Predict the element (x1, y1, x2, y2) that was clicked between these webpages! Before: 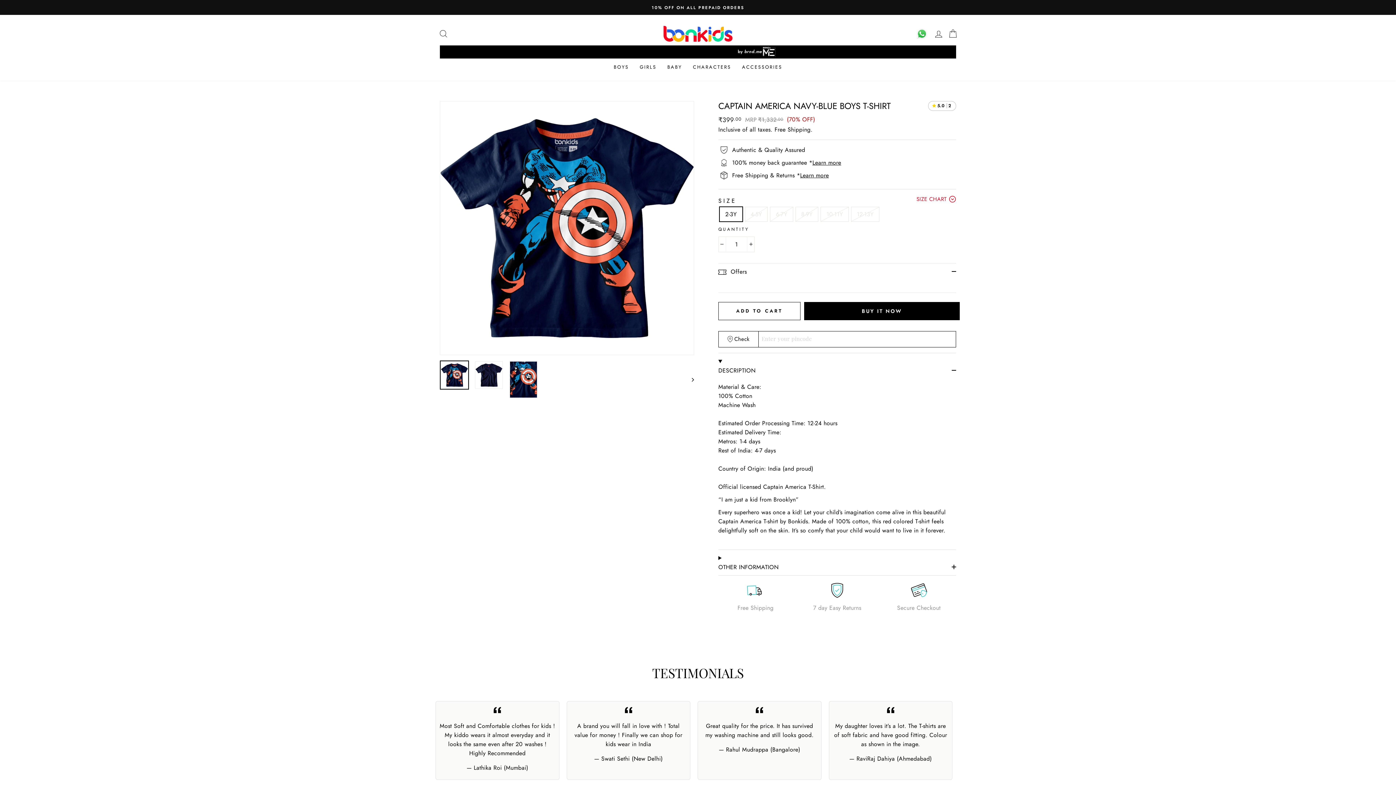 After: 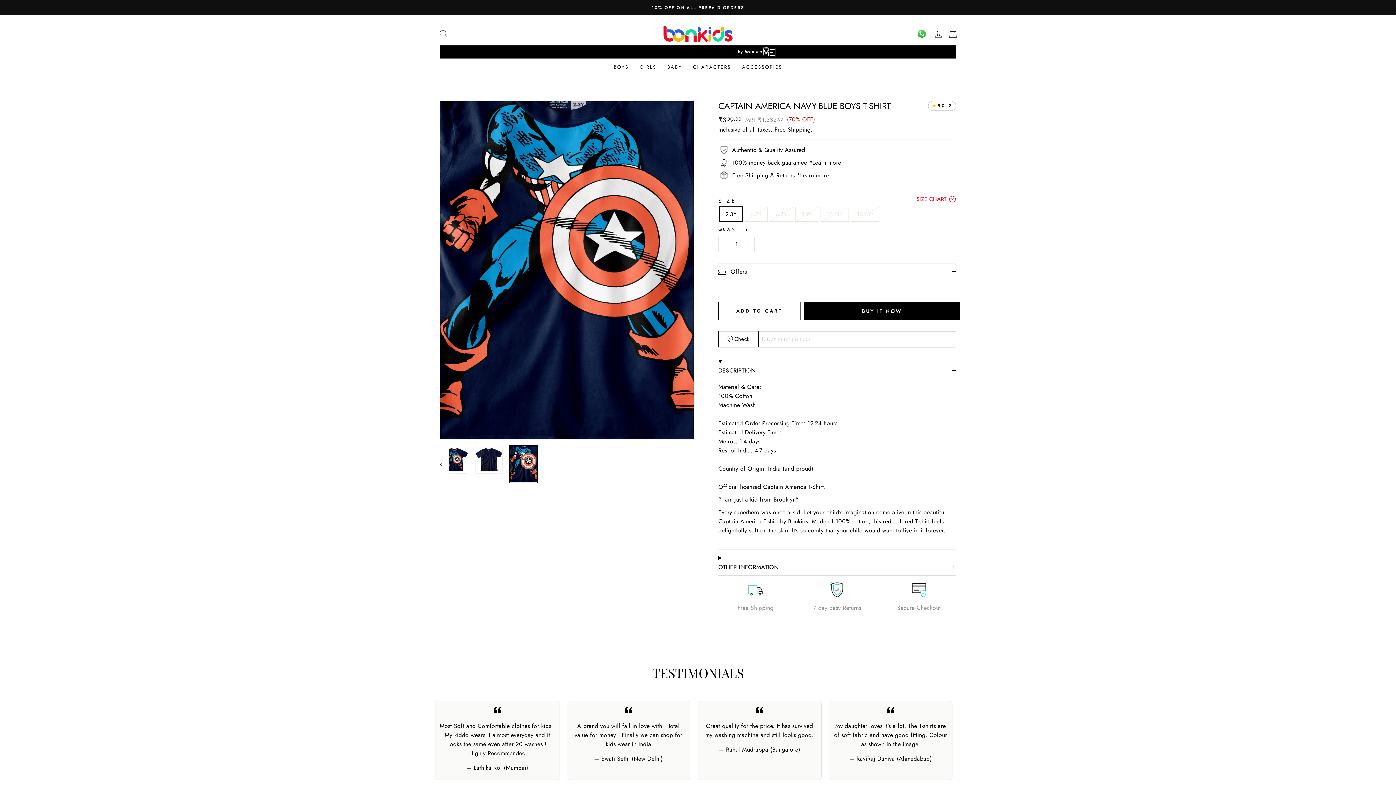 Action: bbox: (509, 361, 537, 398)